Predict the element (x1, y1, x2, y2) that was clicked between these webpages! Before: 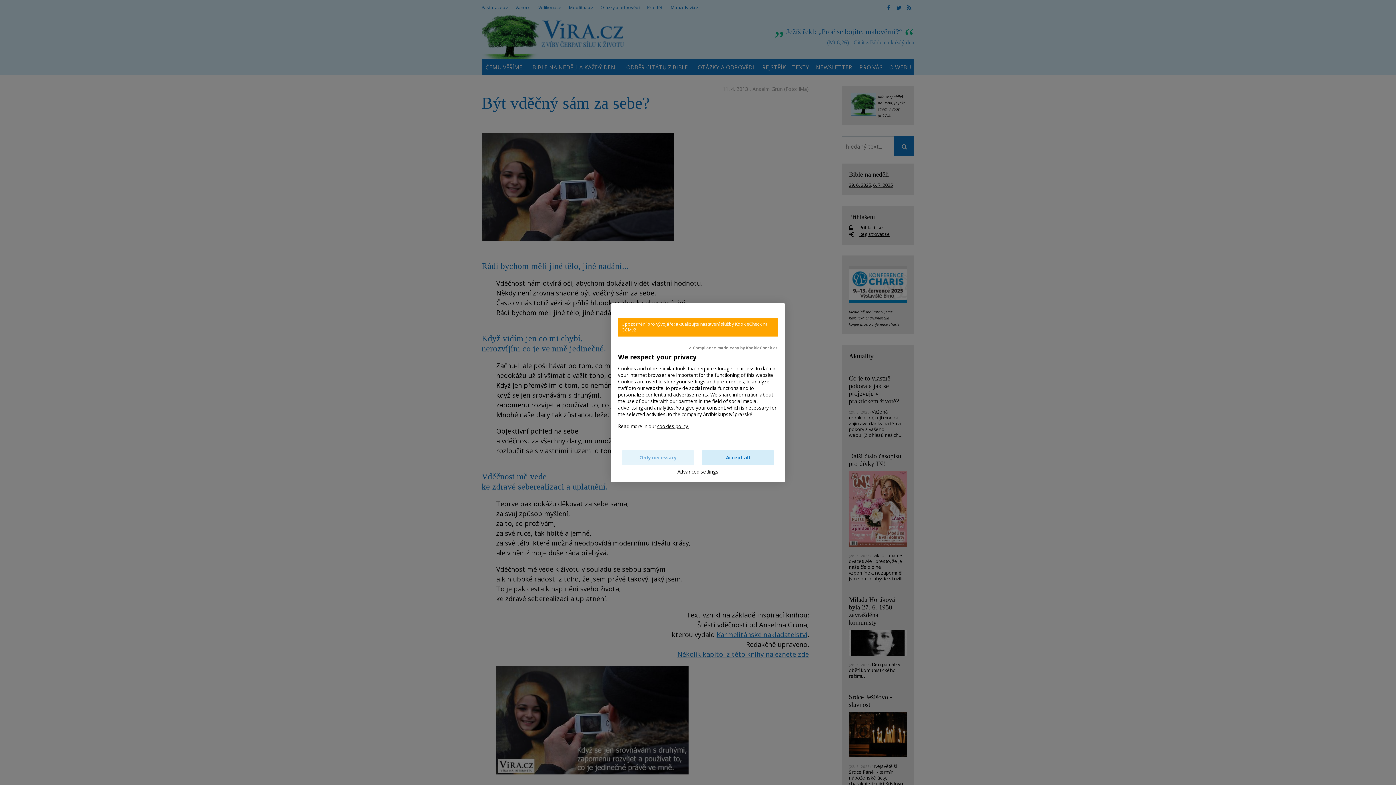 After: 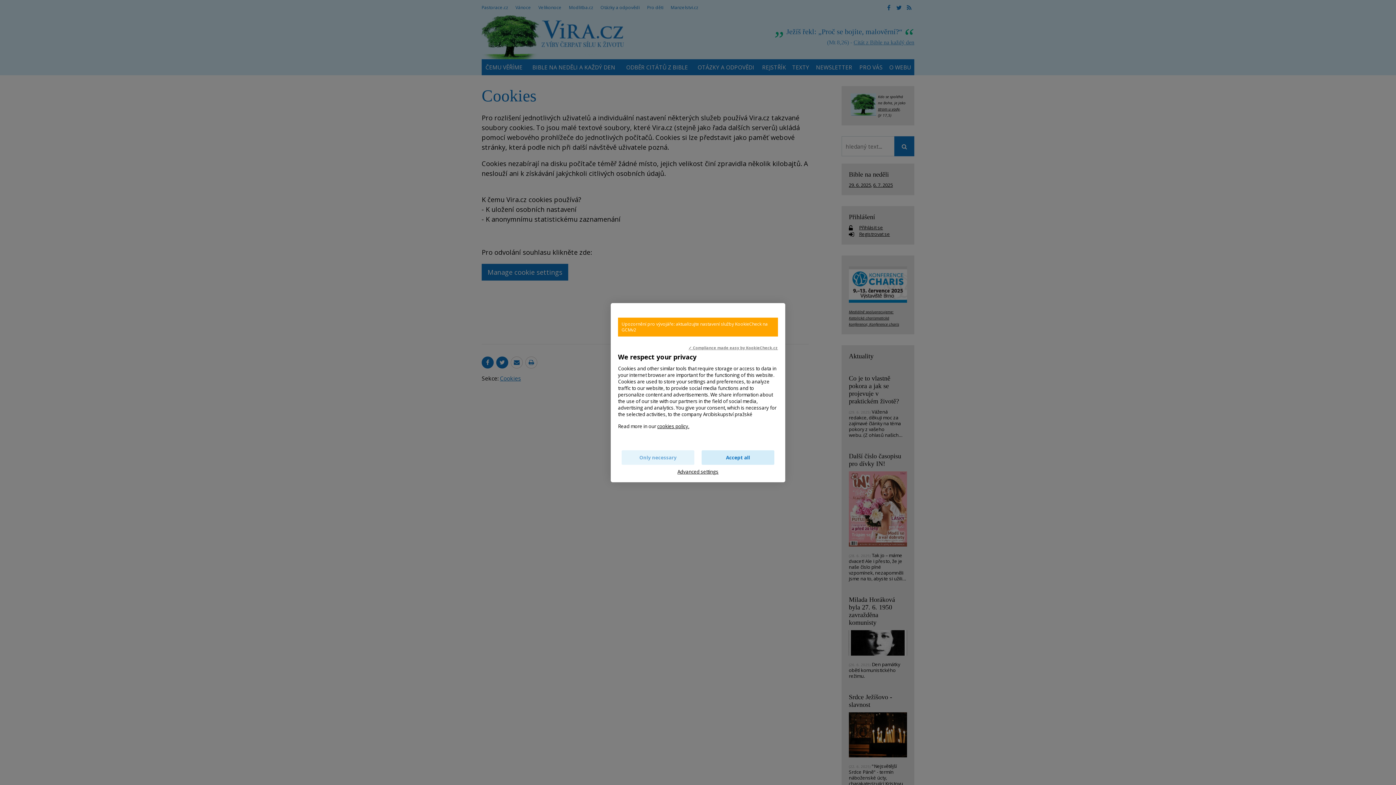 Action: label: cookies policy. bbox: (657, 423, 689, 429)